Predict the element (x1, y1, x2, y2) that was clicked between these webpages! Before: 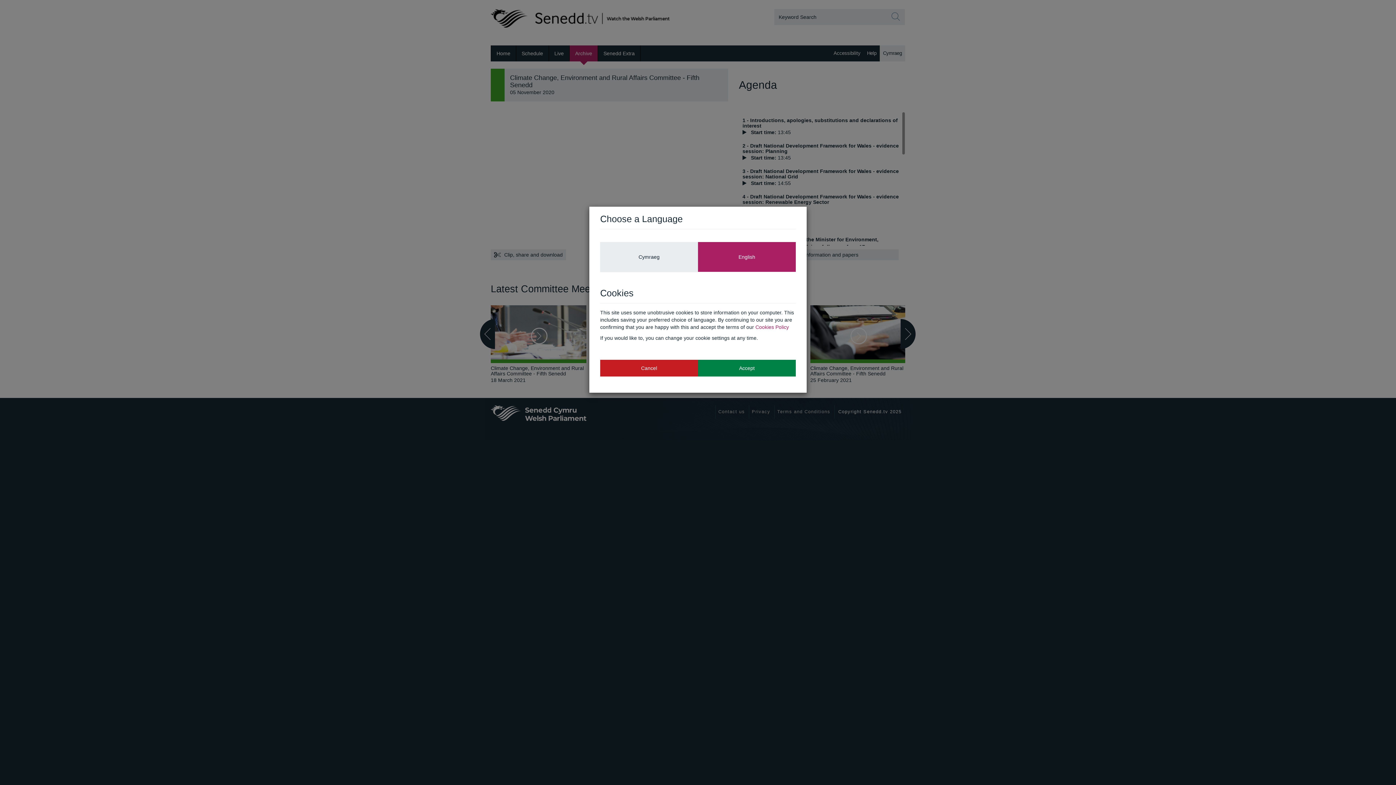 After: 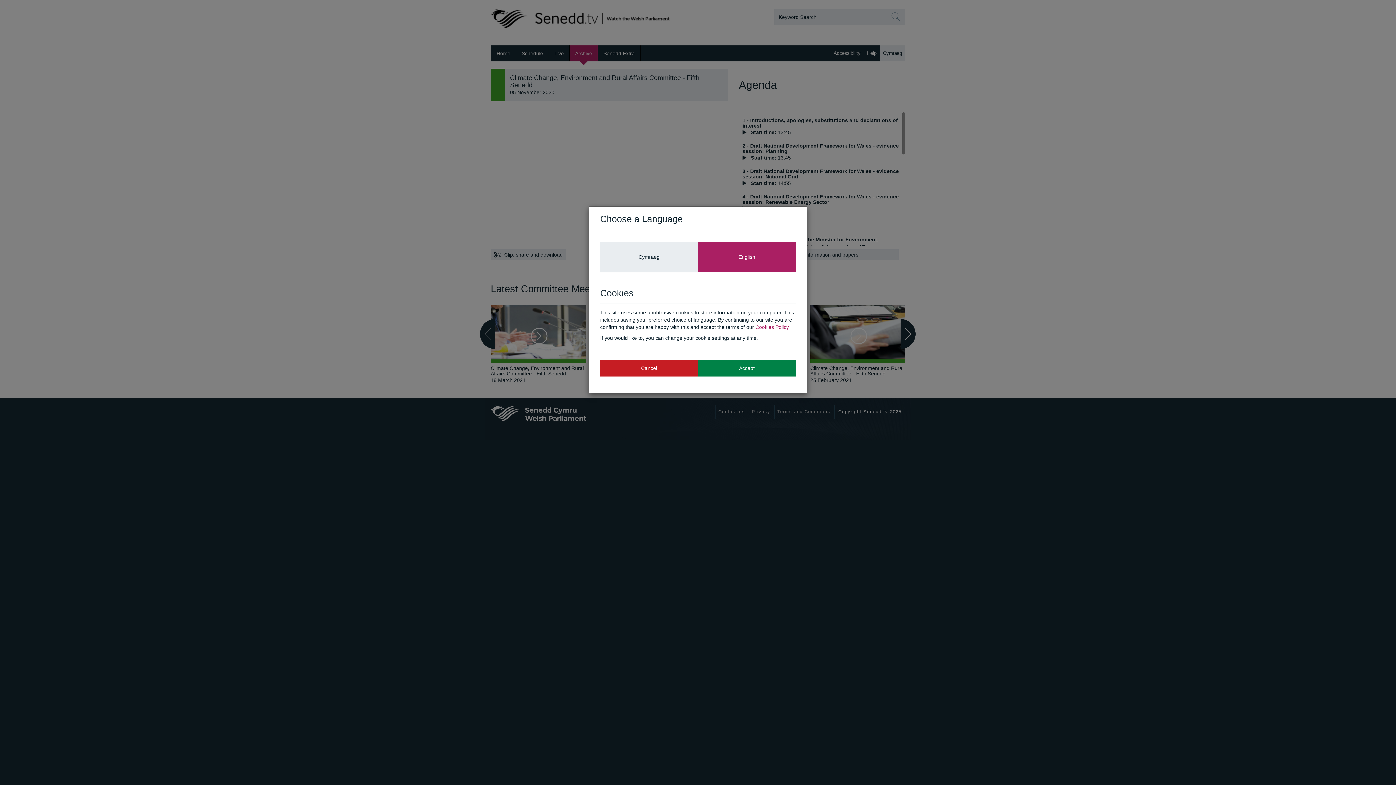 Action: bbox: (698, 242, 796, 271) label: English